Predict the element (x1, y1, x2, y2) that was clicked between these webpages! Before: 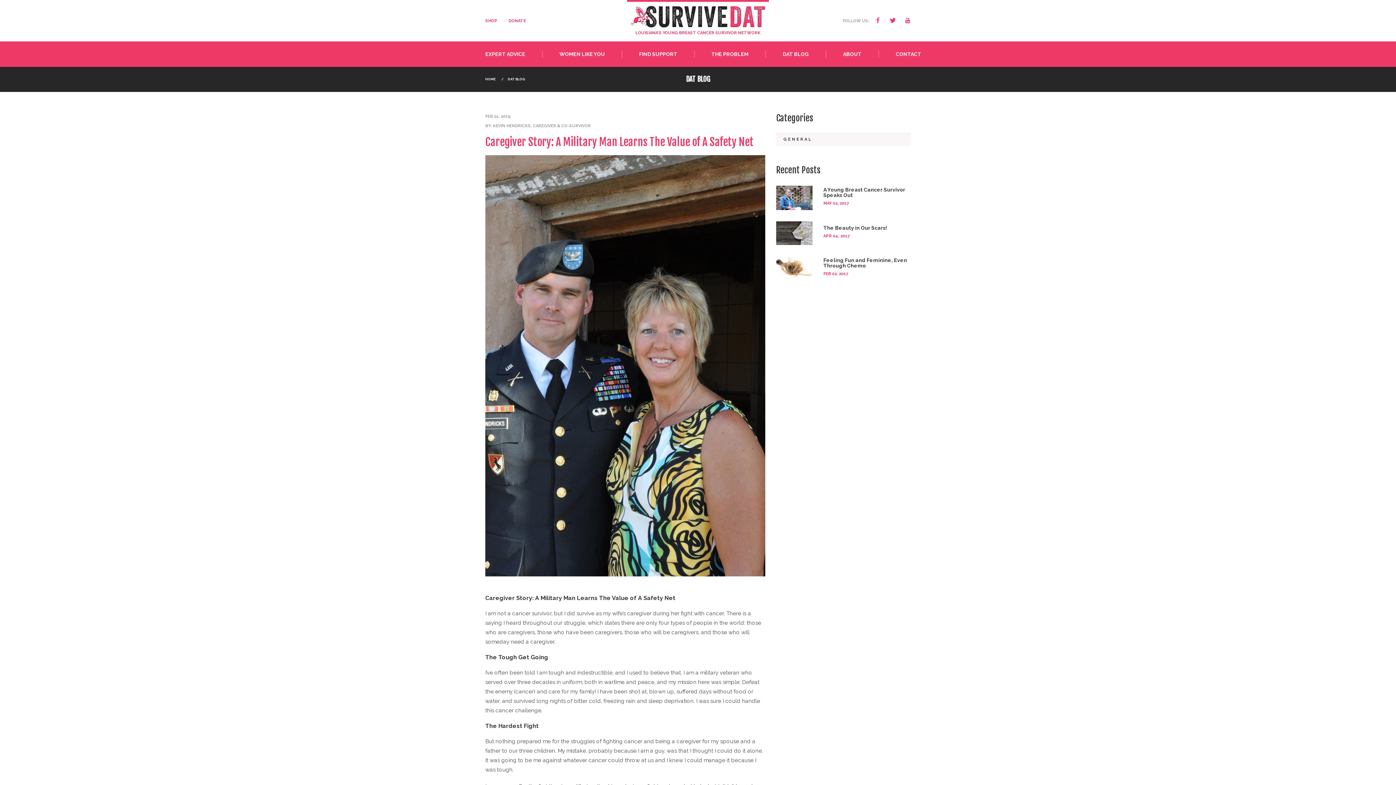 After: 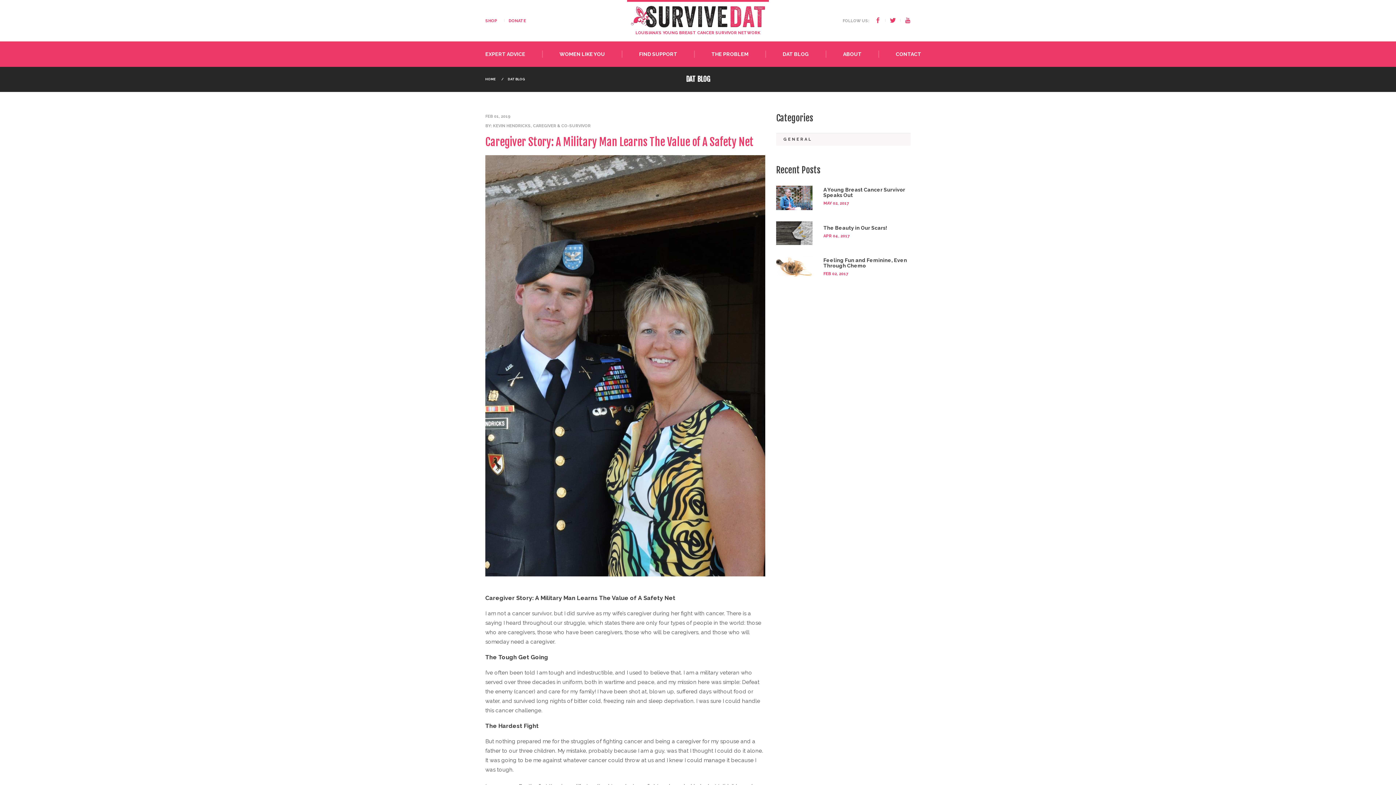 Action: bbox: (890, 17, 905, 24)